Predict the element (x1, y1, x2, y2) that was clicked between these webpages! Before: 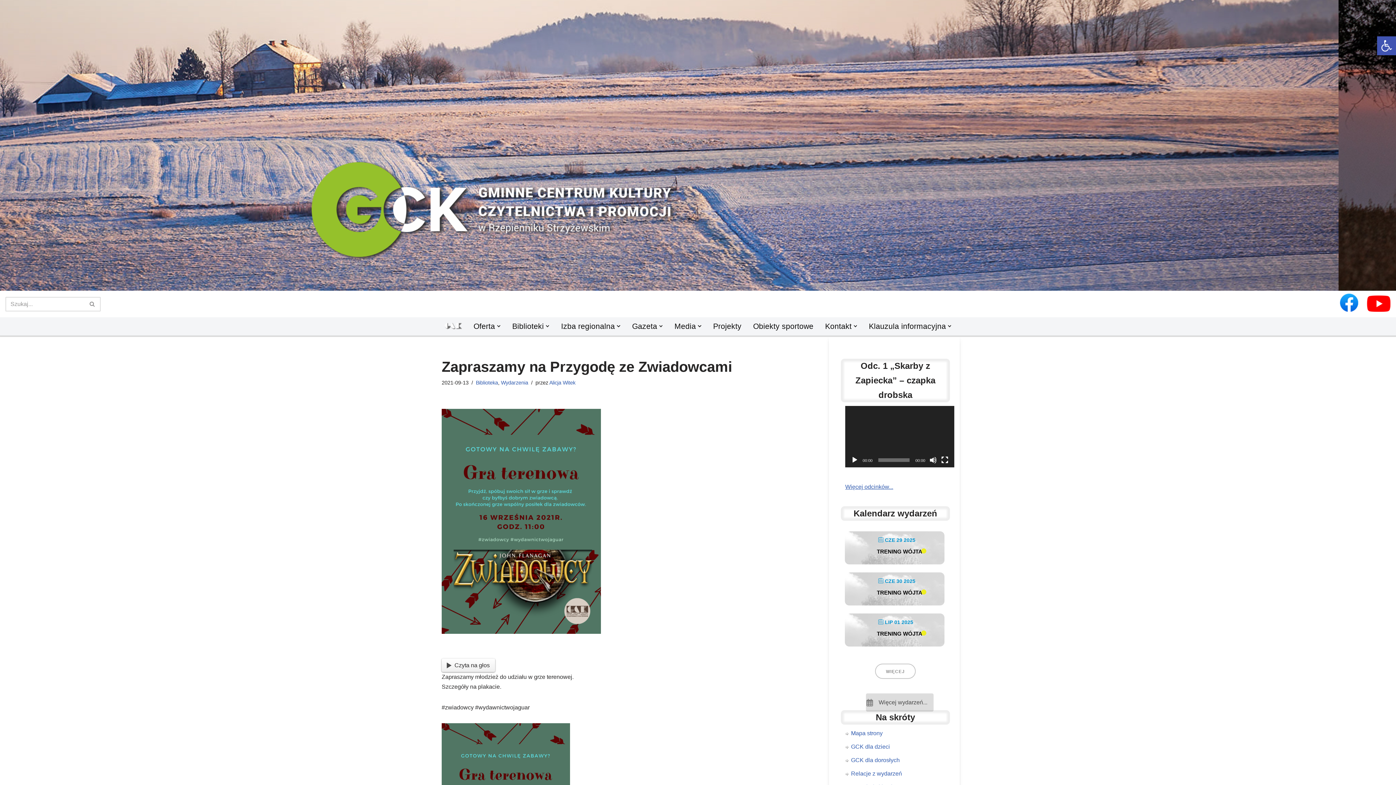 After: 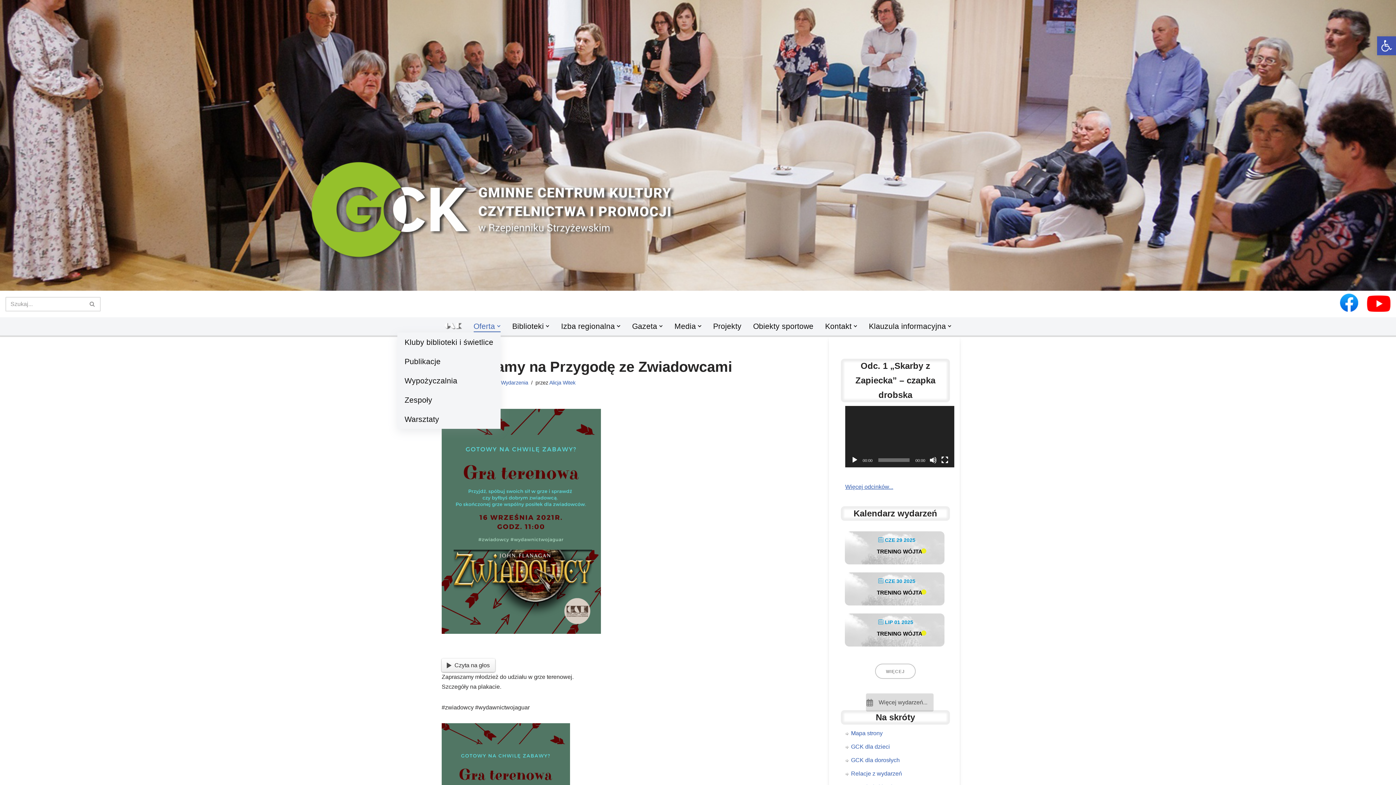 Action: label: Oferta bbox: (473, 320, 500, 332)